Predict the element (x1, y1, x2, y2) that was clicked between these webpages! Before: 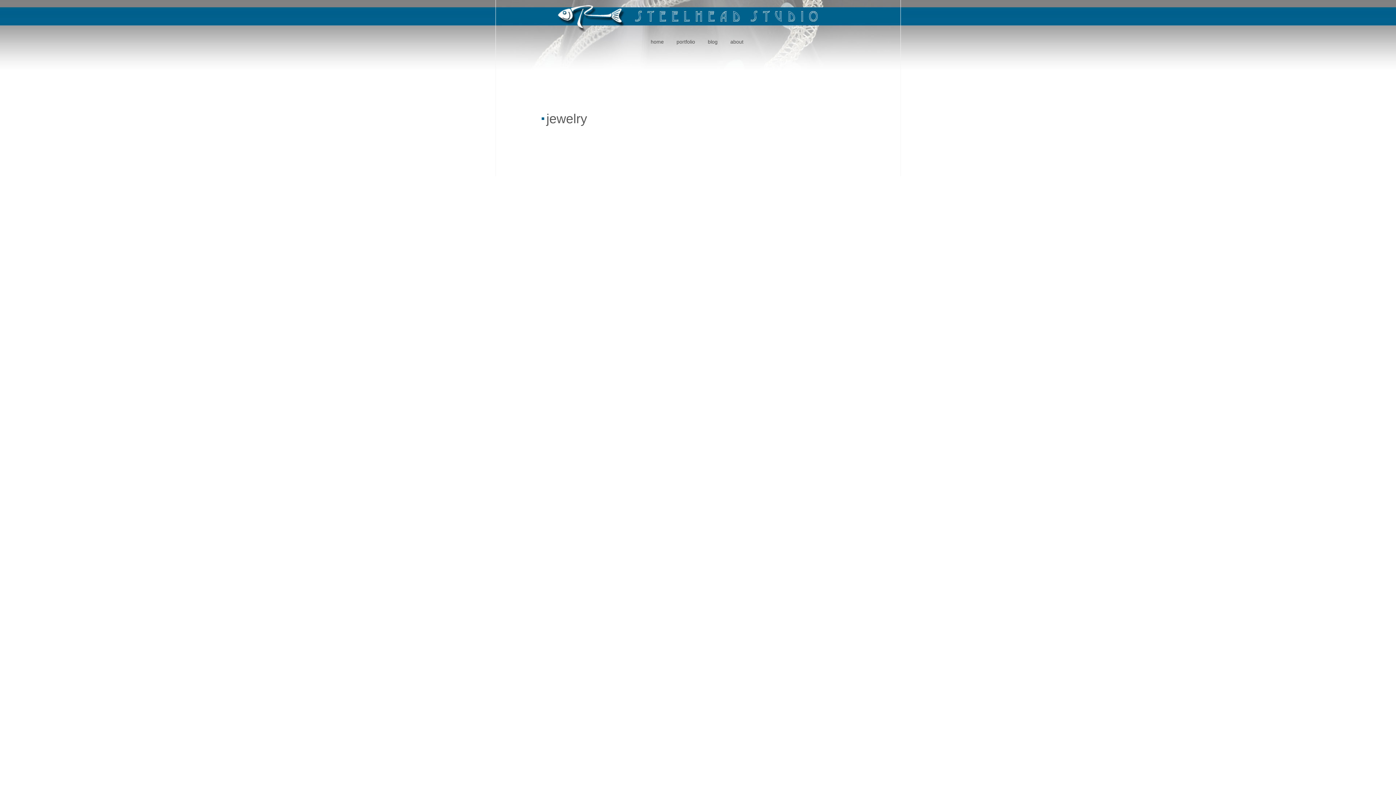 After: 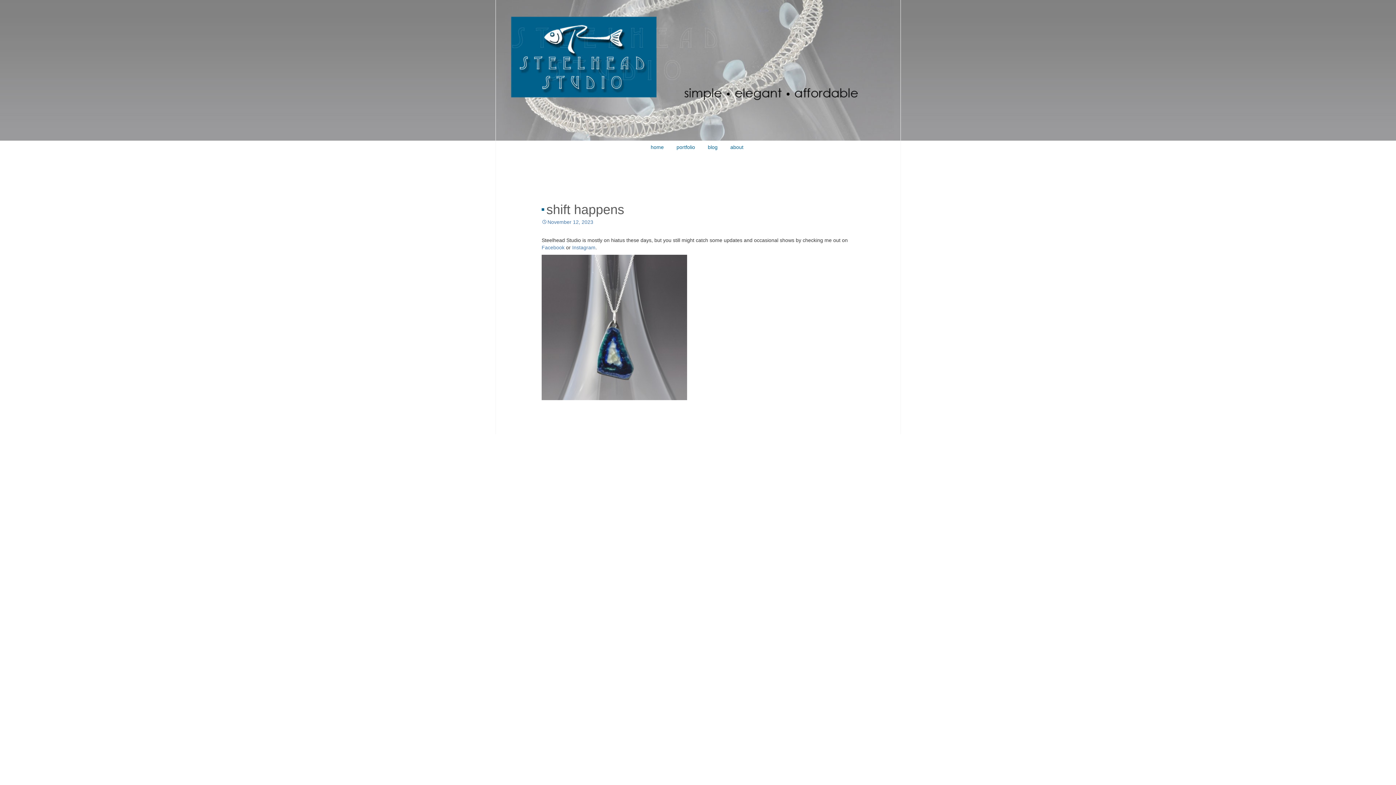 Action: bbox: (495, 0, 900, 25)